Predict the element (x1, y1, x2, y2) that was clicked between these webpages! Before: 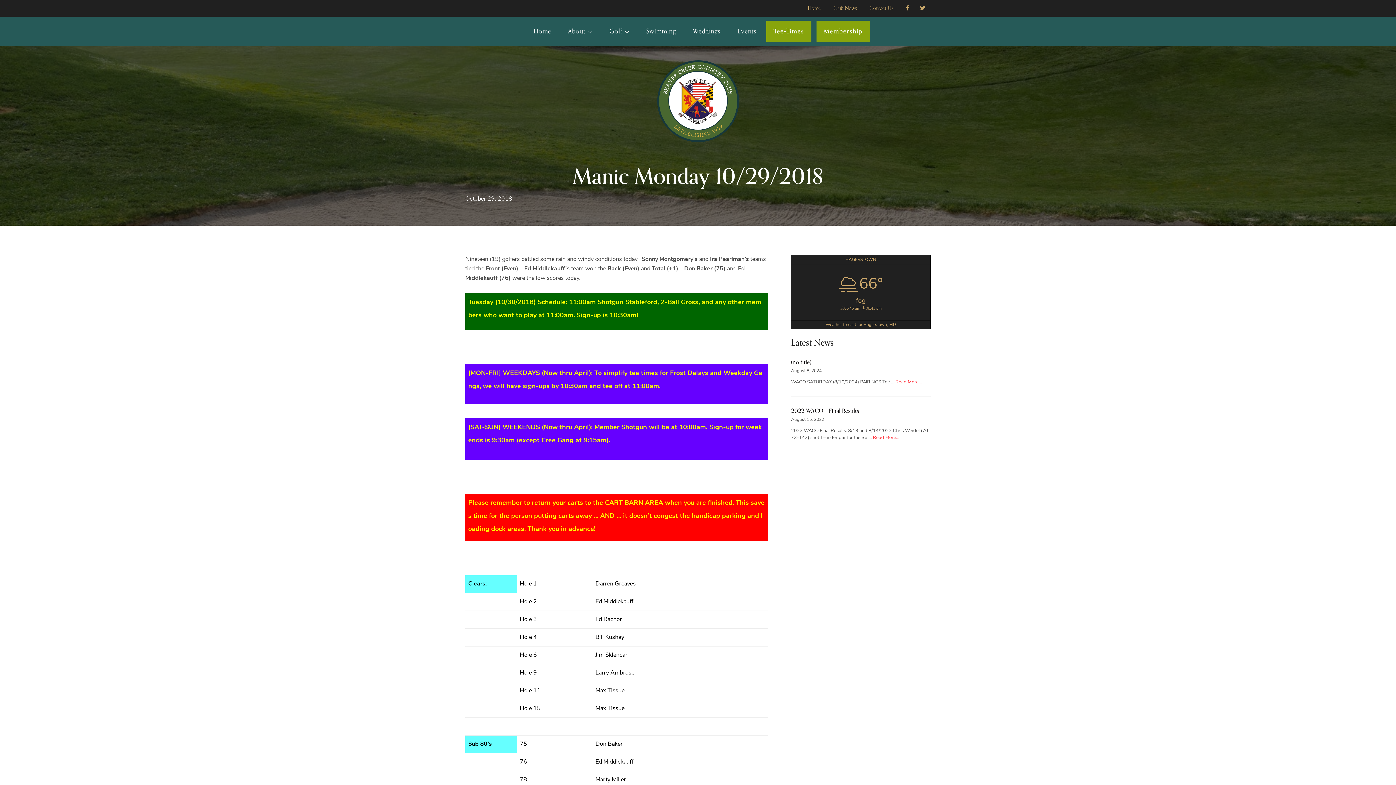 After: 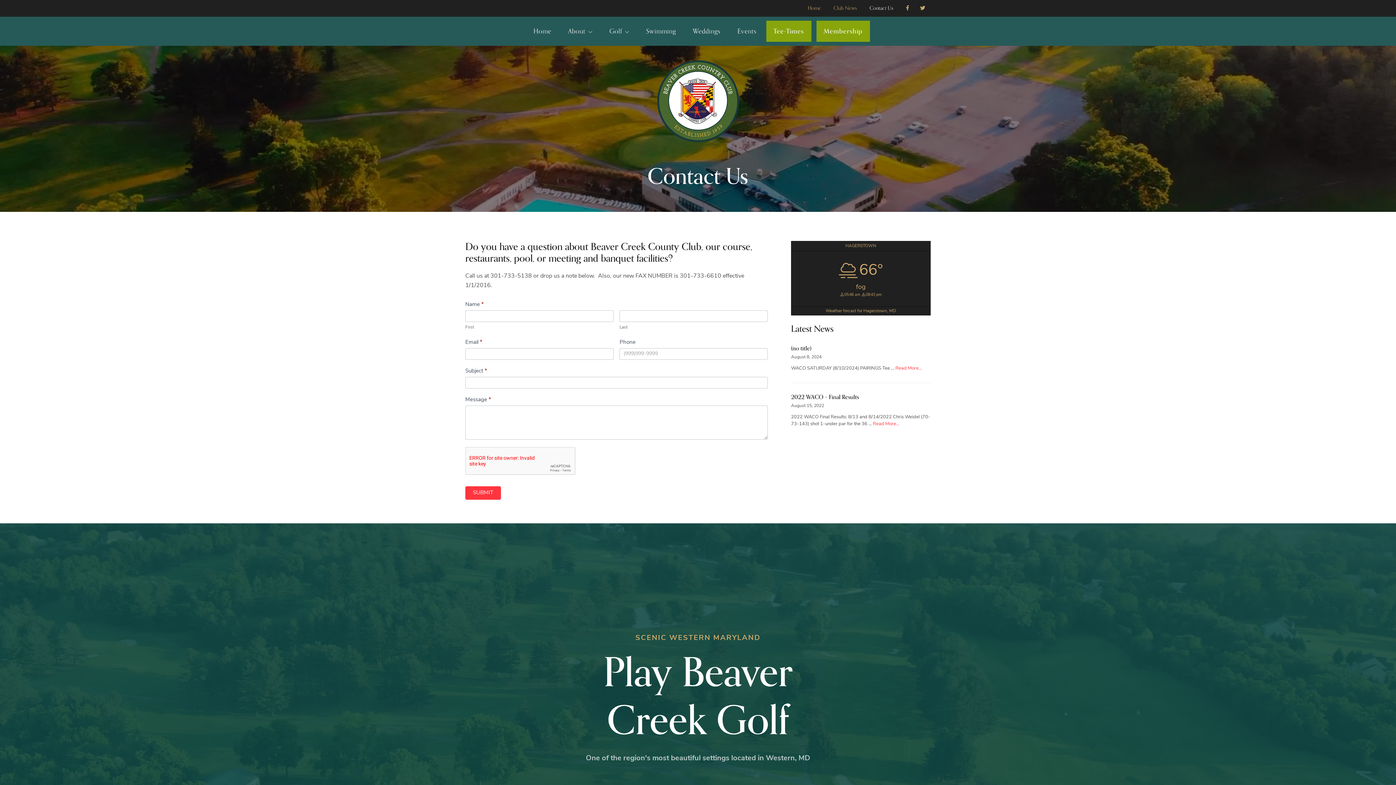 Action: label: Contact Us bbox: (864, 0, 898, 16)